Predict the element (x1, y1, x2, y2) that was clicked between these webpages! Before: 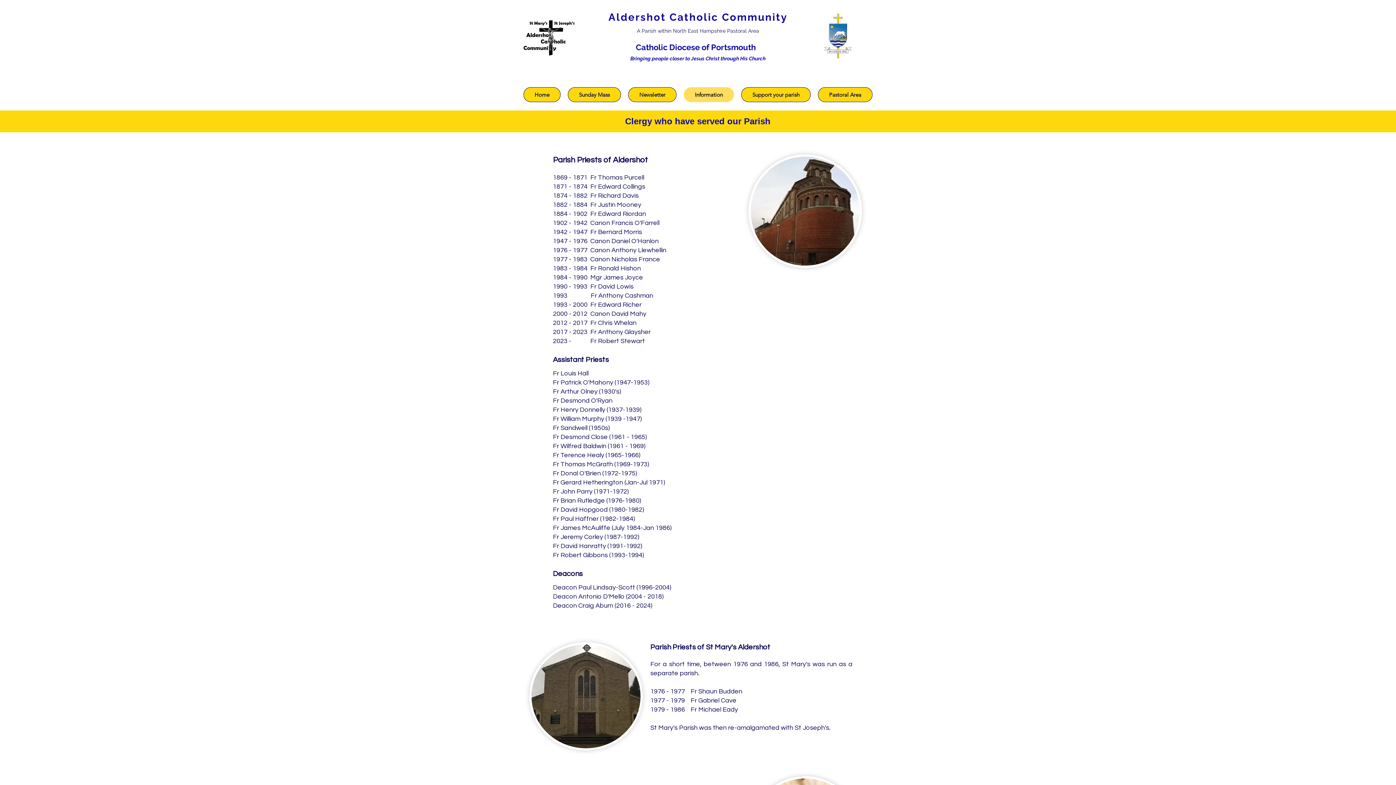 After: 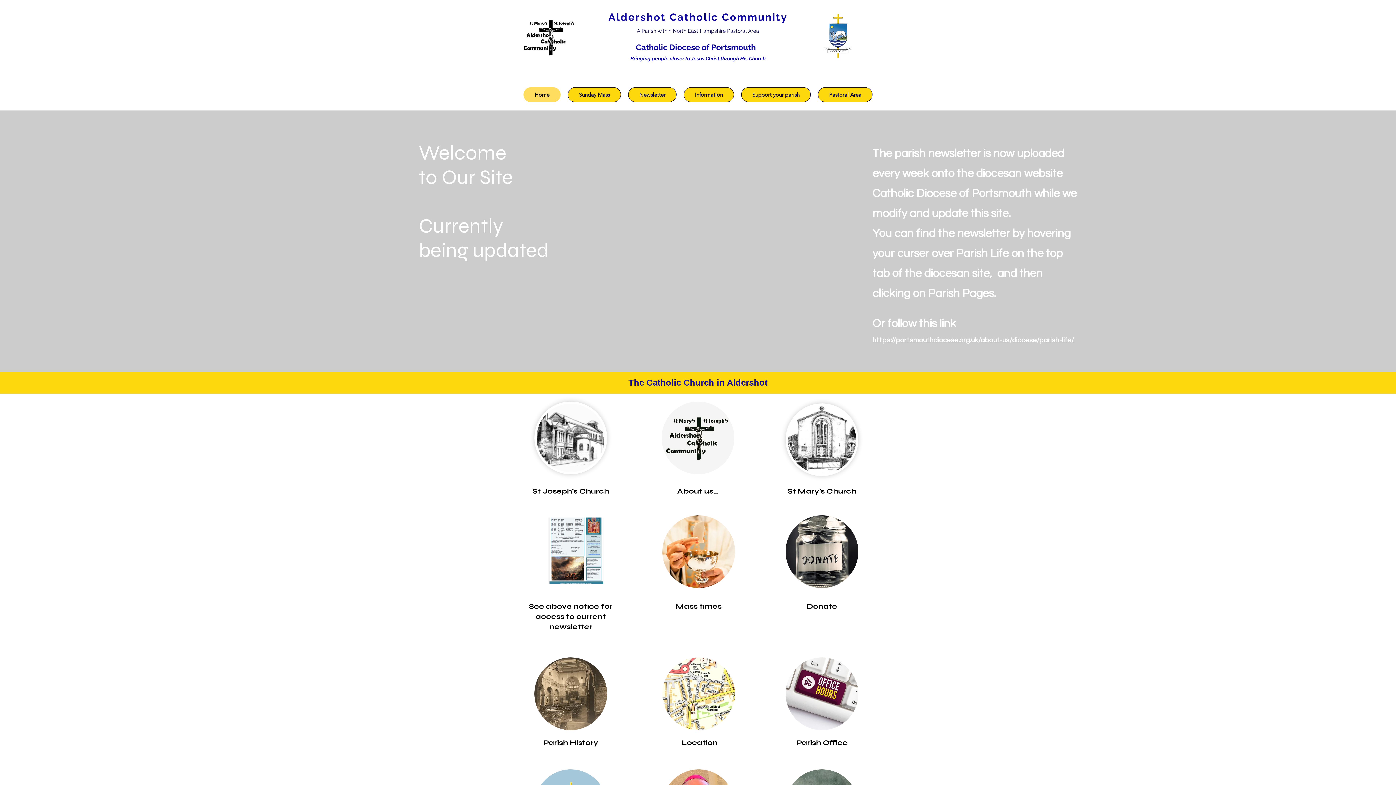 Action: label: Aldershot Catholic Community bbox: (608, 11, 787, 23)